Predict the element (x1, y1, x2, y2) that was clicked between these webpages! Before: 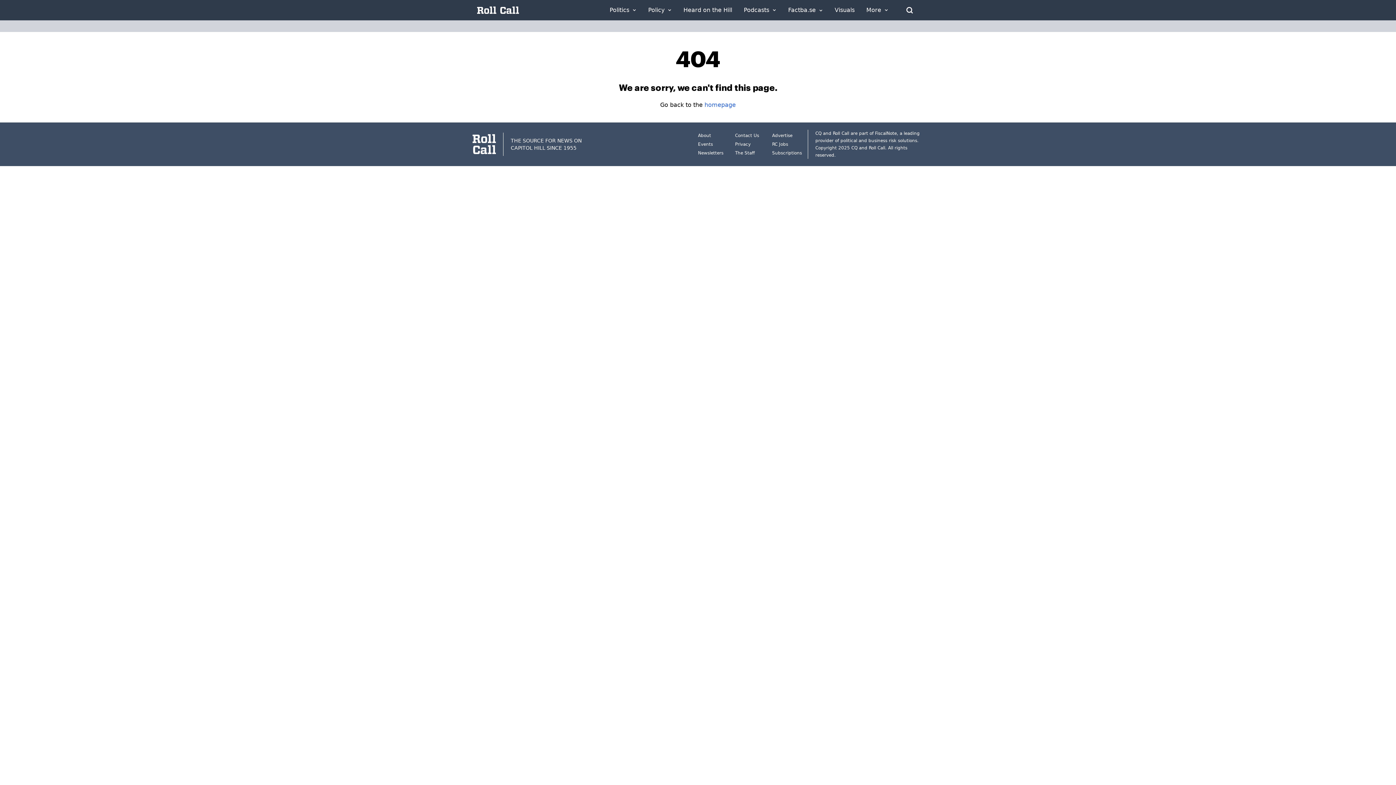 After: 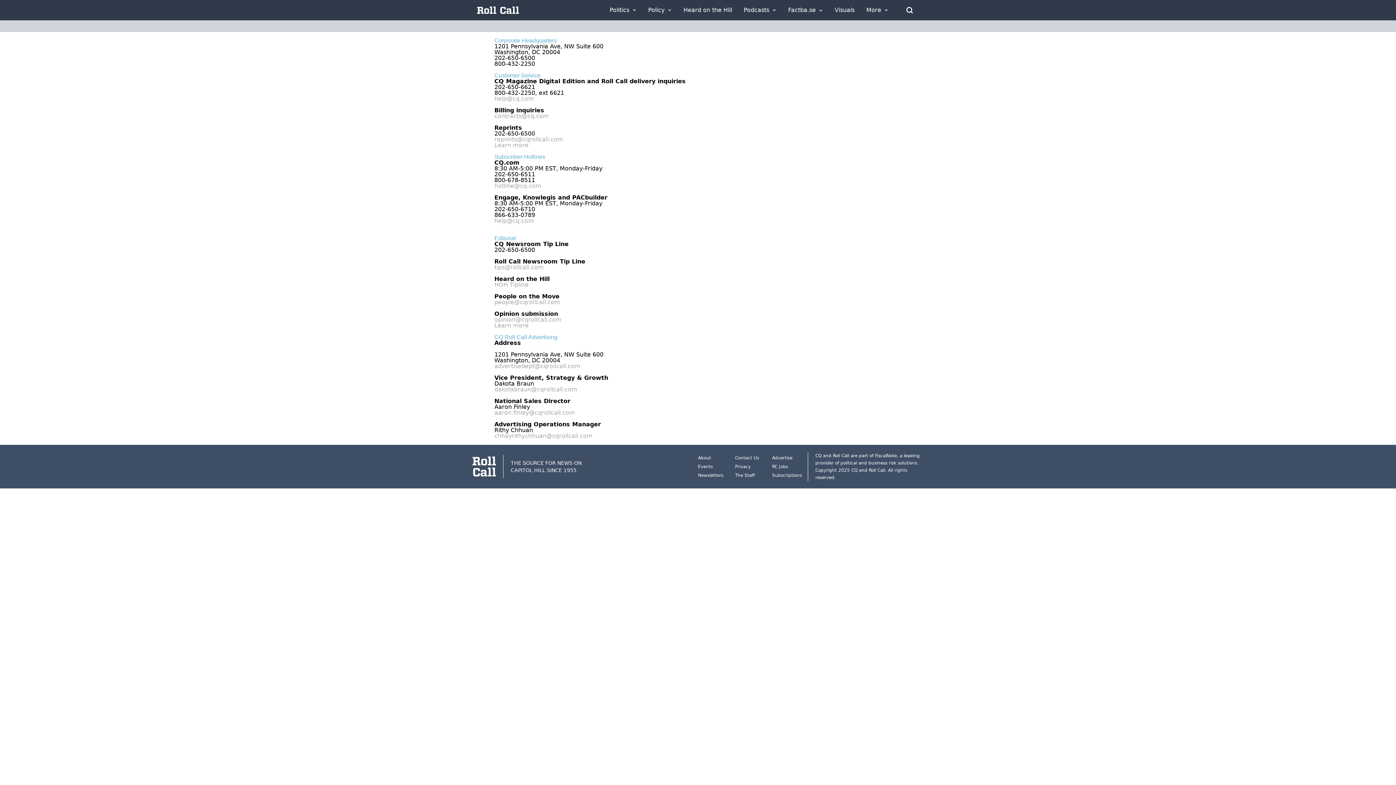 Action: label: Contact Us bbox: (735, 133, 759, 138)